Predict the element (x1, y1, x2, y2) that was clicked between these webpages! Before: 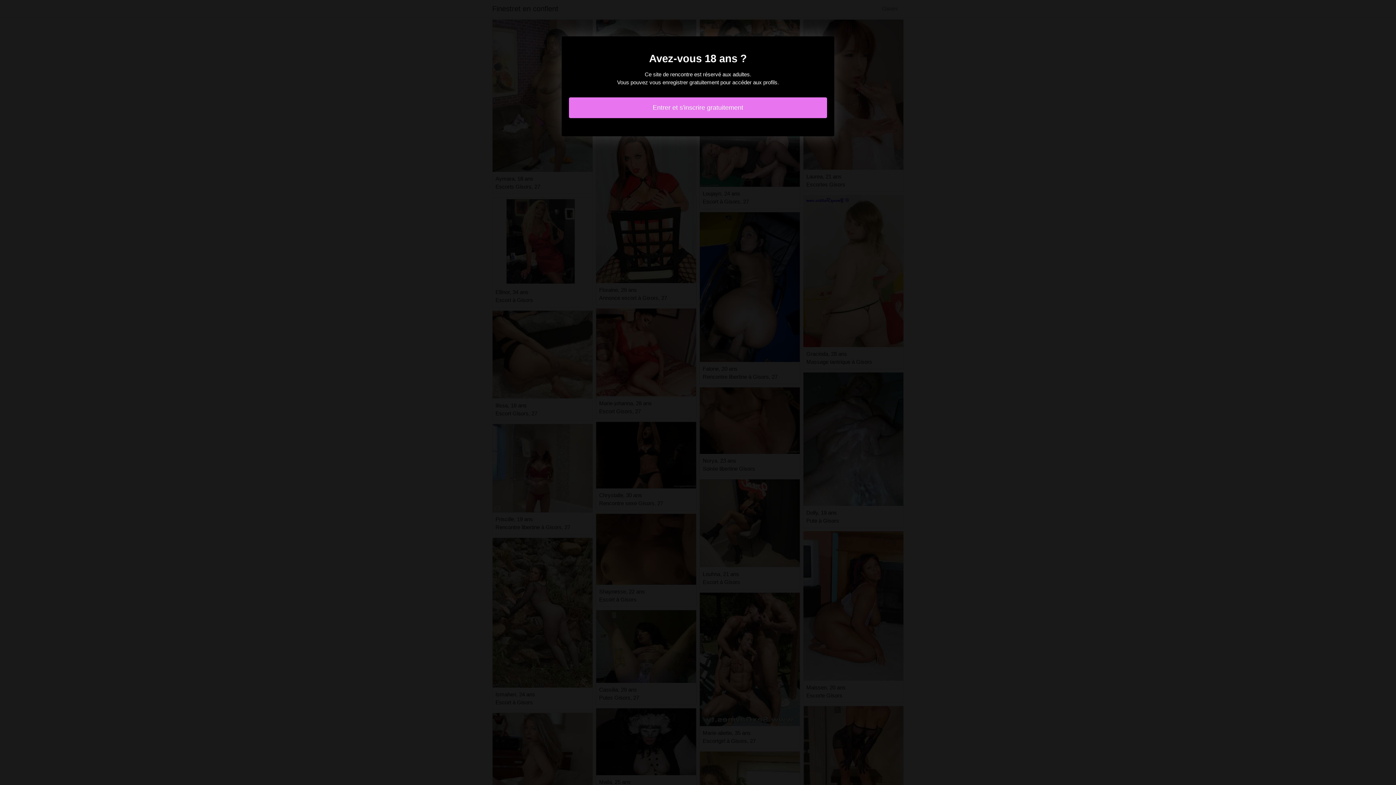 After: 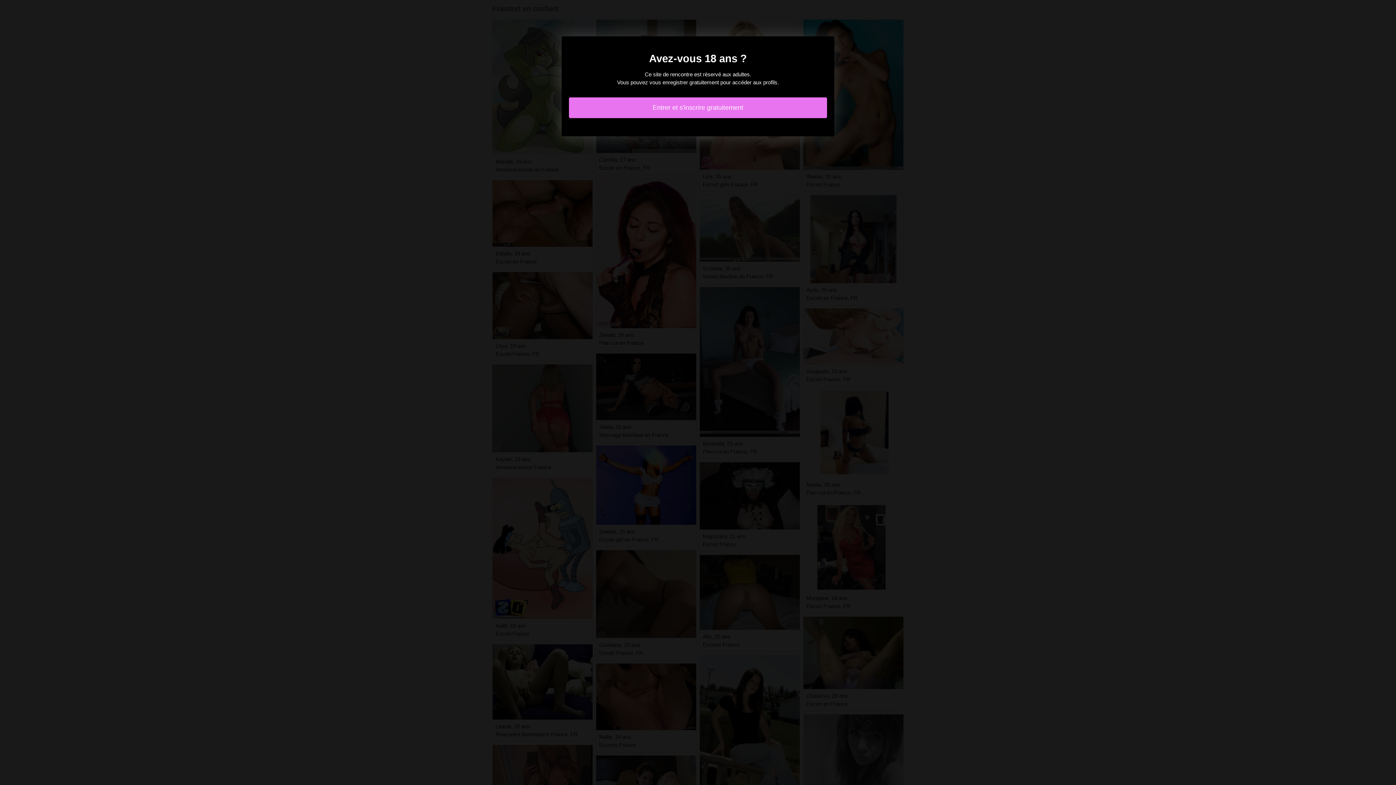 Action: bbox: (569, 97, 827, 118) label: Entrer et s'inscrire gratuitement